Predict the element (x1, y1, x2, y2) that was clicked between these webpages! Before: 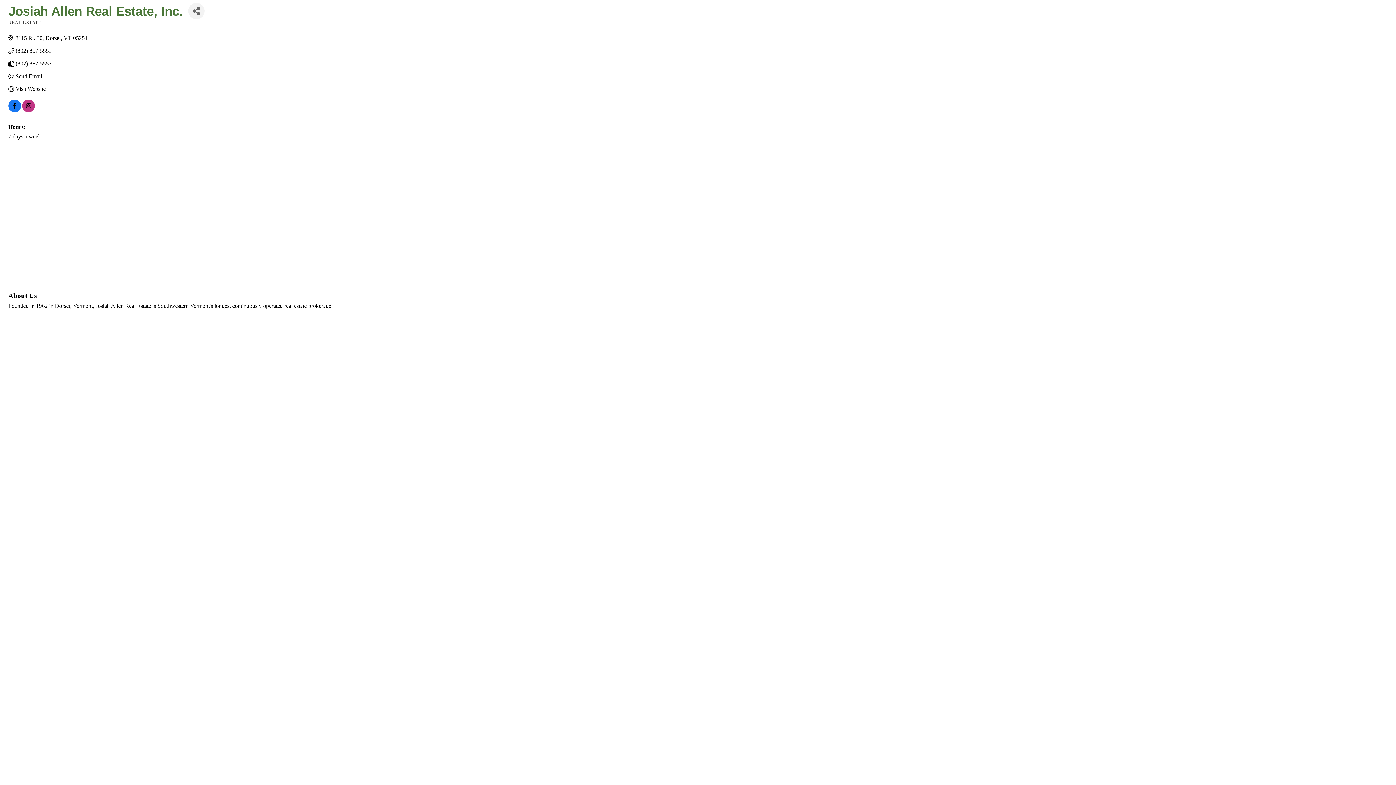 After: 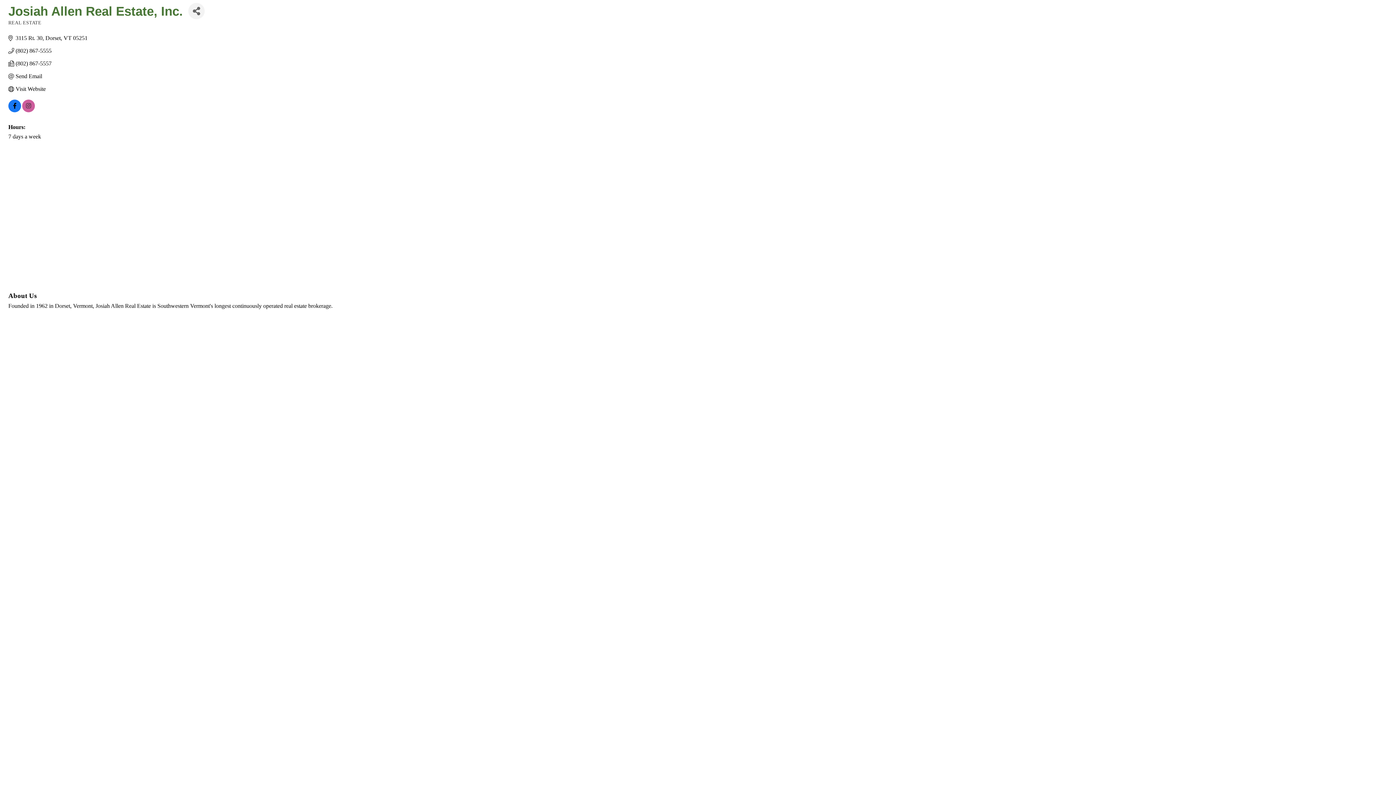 Action: bbox: (22, 103, 34, 109)